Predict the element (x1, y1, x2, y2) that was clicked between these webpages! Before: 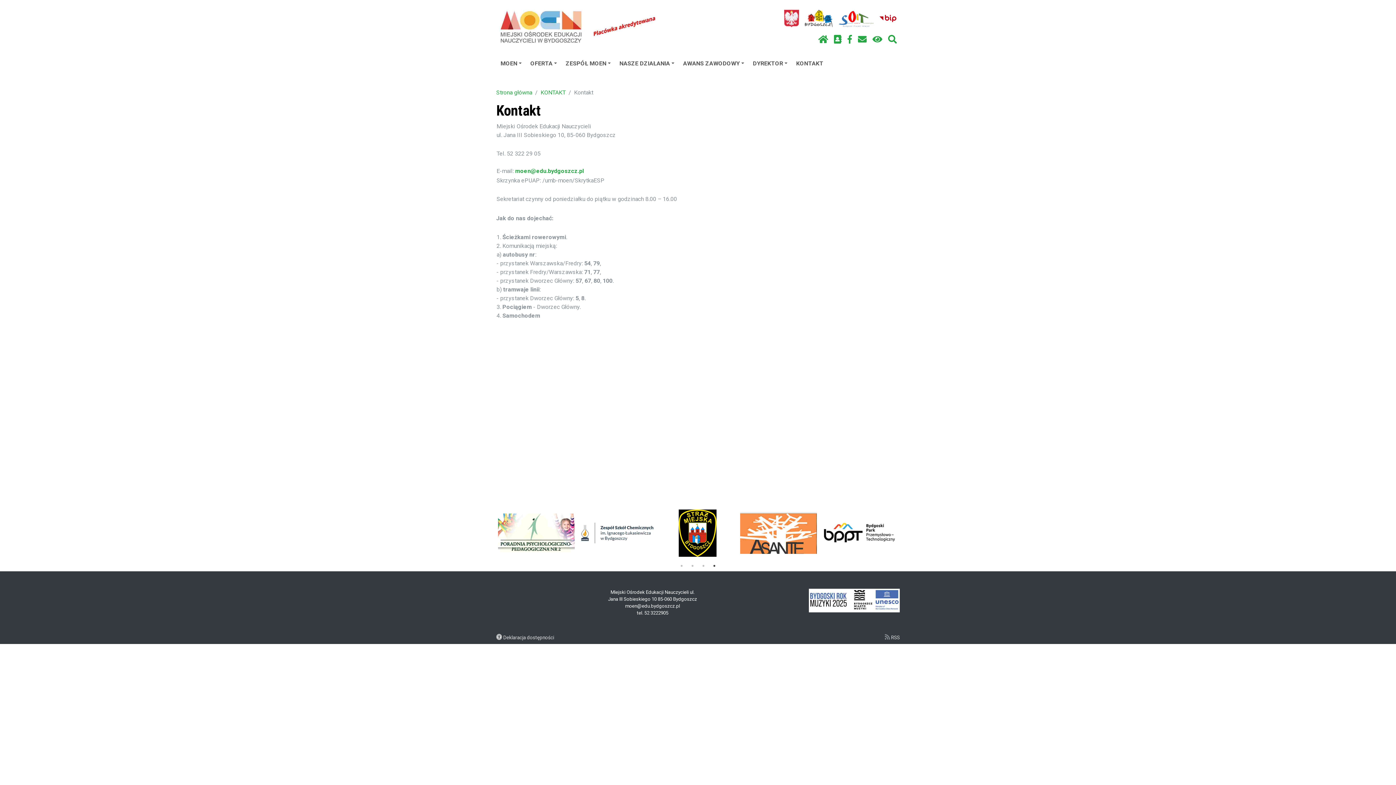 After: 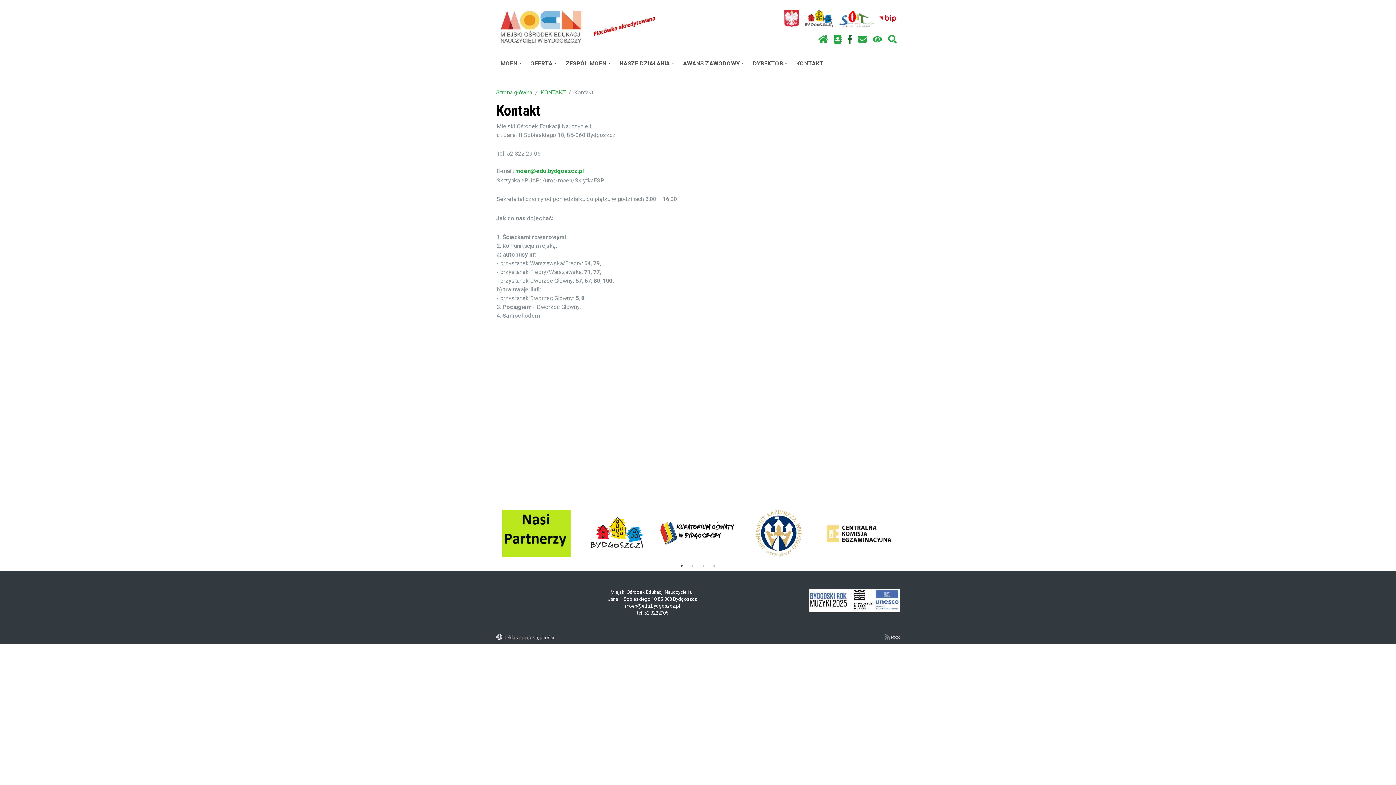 Action: bbox: (844, 30, 855, 49)